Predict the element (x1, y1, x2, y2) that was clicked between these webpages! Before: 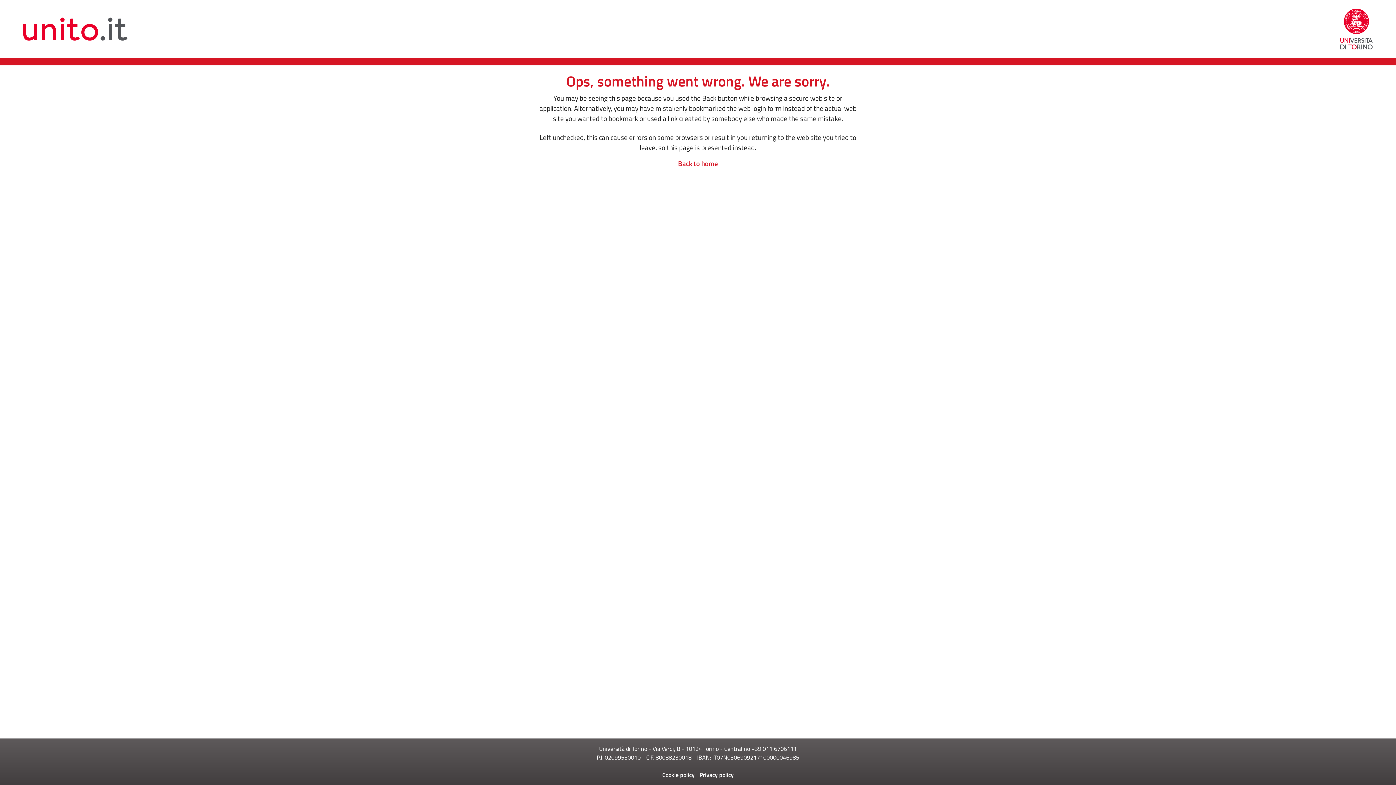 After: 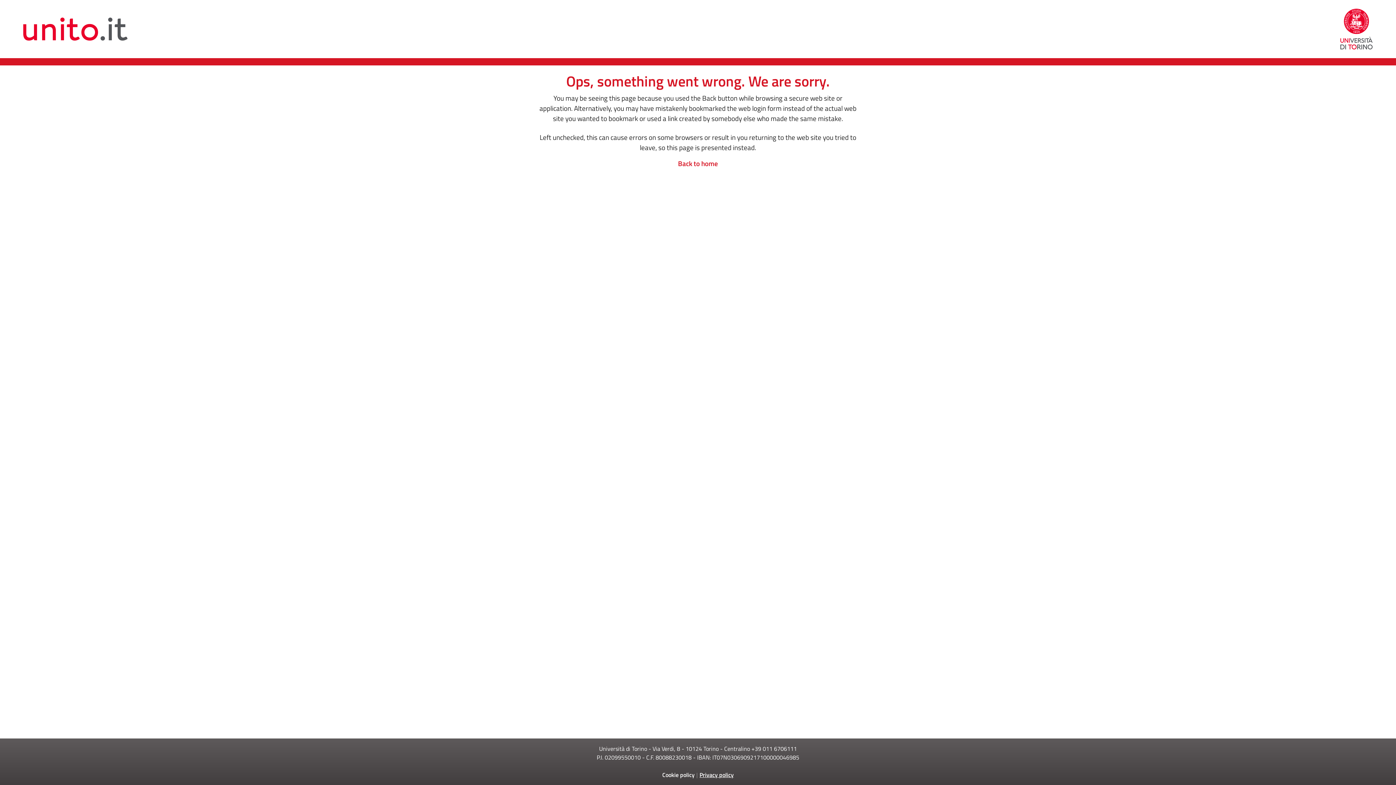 Action: label: Privacy policy bbox: (699, 770, 733, 779)